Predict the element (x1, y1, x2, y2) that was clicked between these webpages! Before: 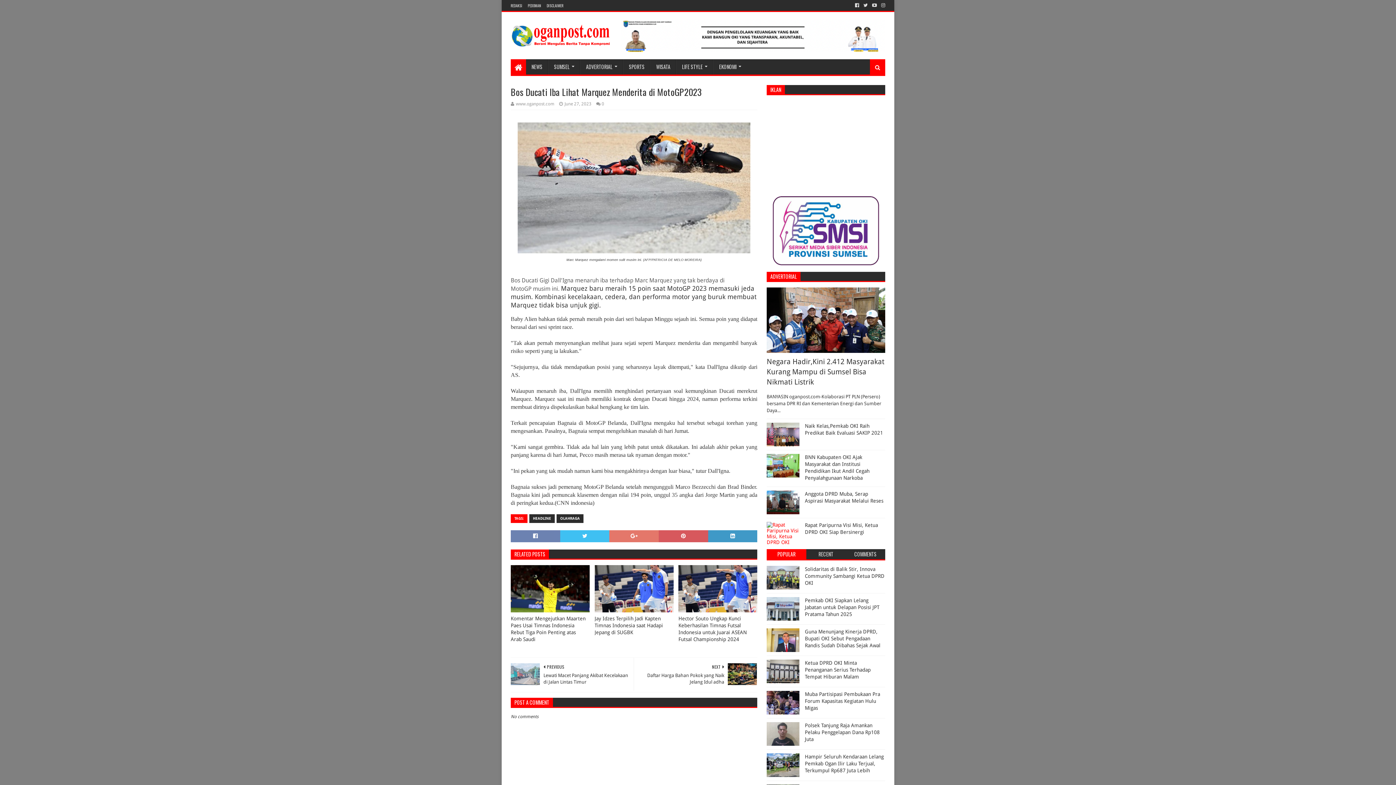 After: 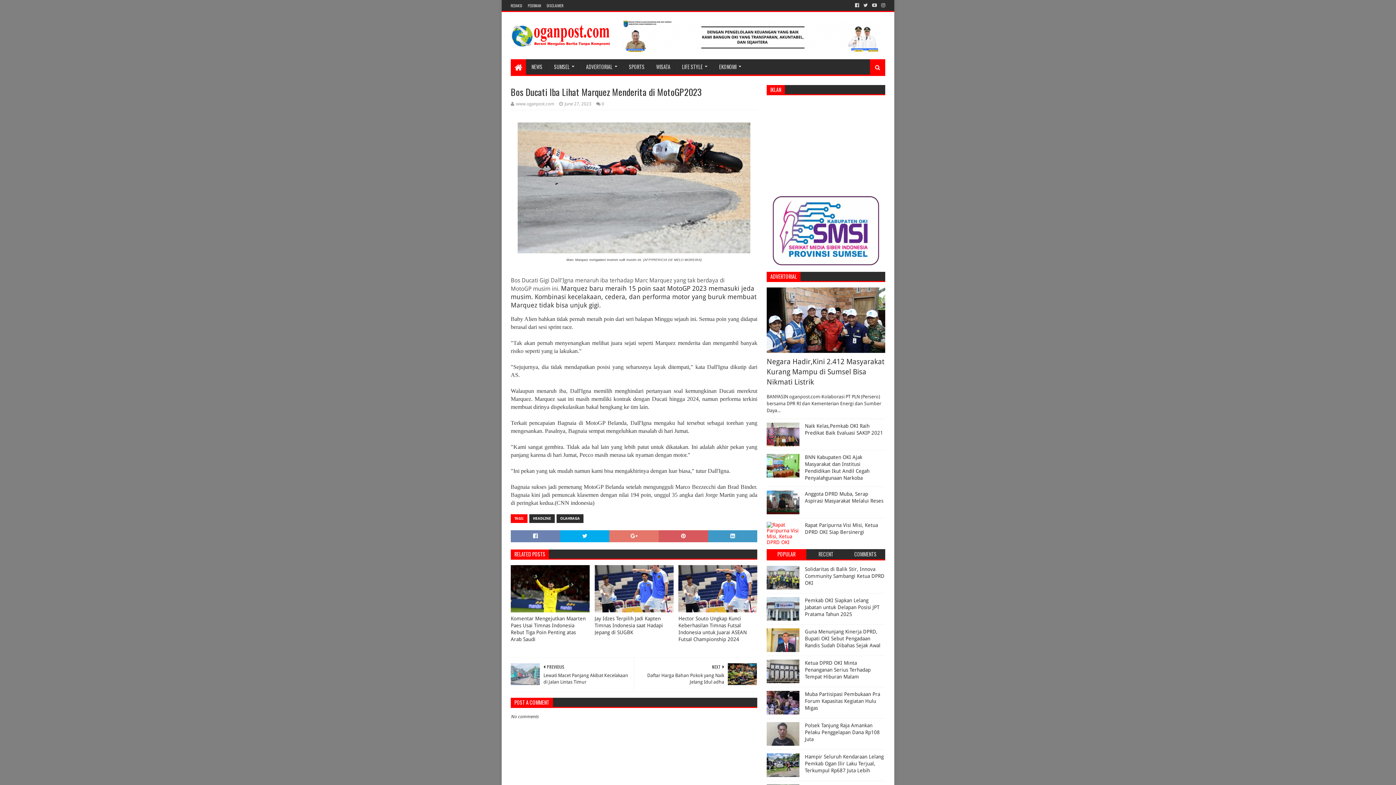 Action: bbox: (560, 530, 609, 542)